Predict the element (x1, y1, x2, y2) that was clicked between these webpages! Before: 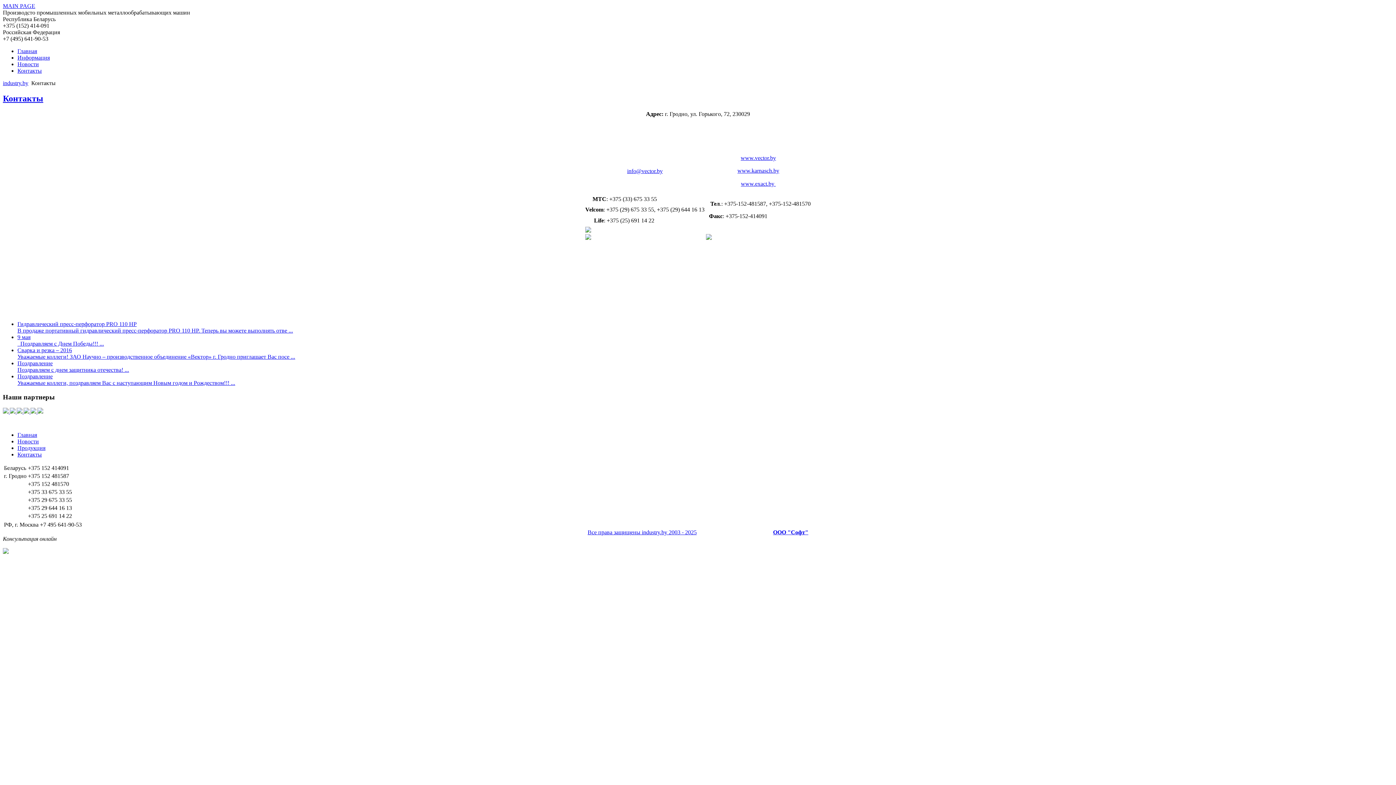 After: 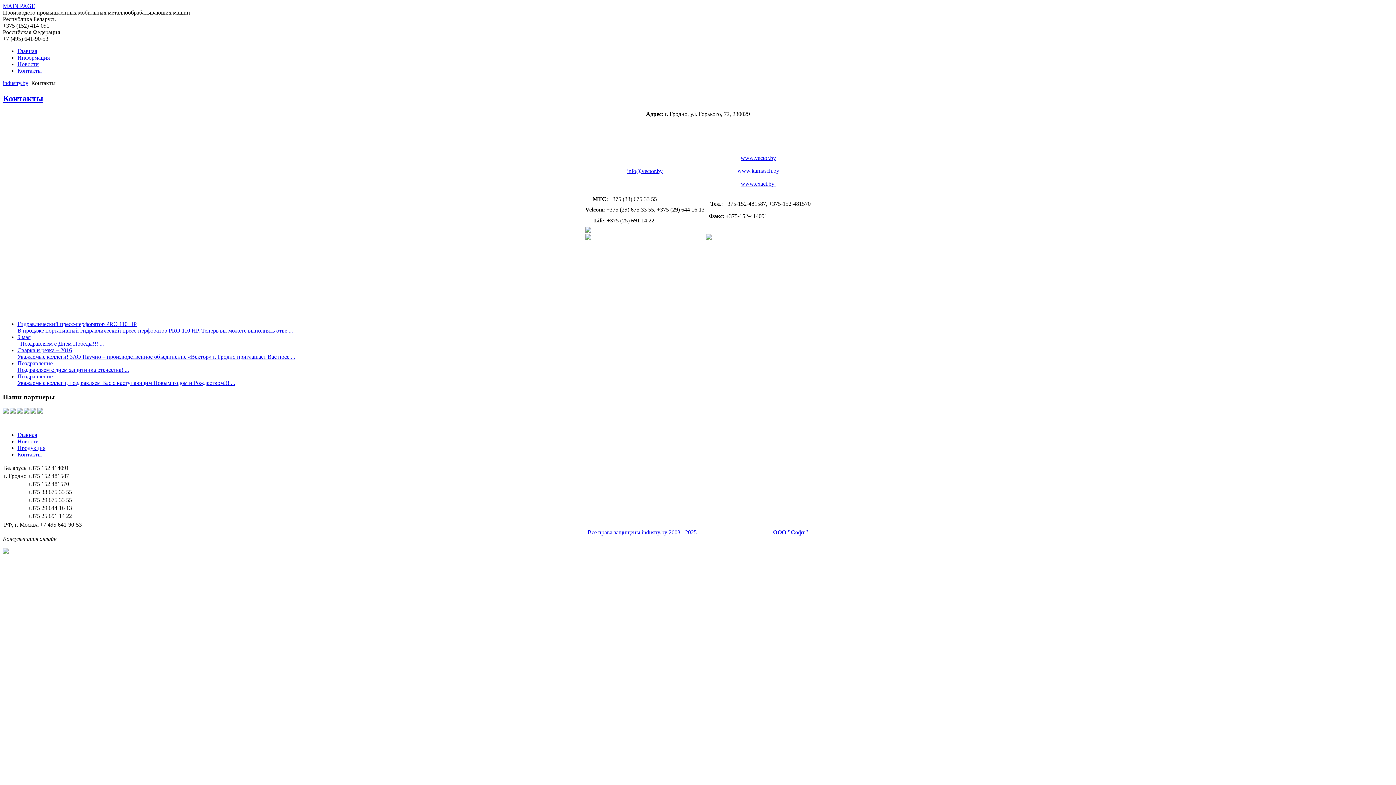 Action: label:   bbox: (9, 409, 16, 415)